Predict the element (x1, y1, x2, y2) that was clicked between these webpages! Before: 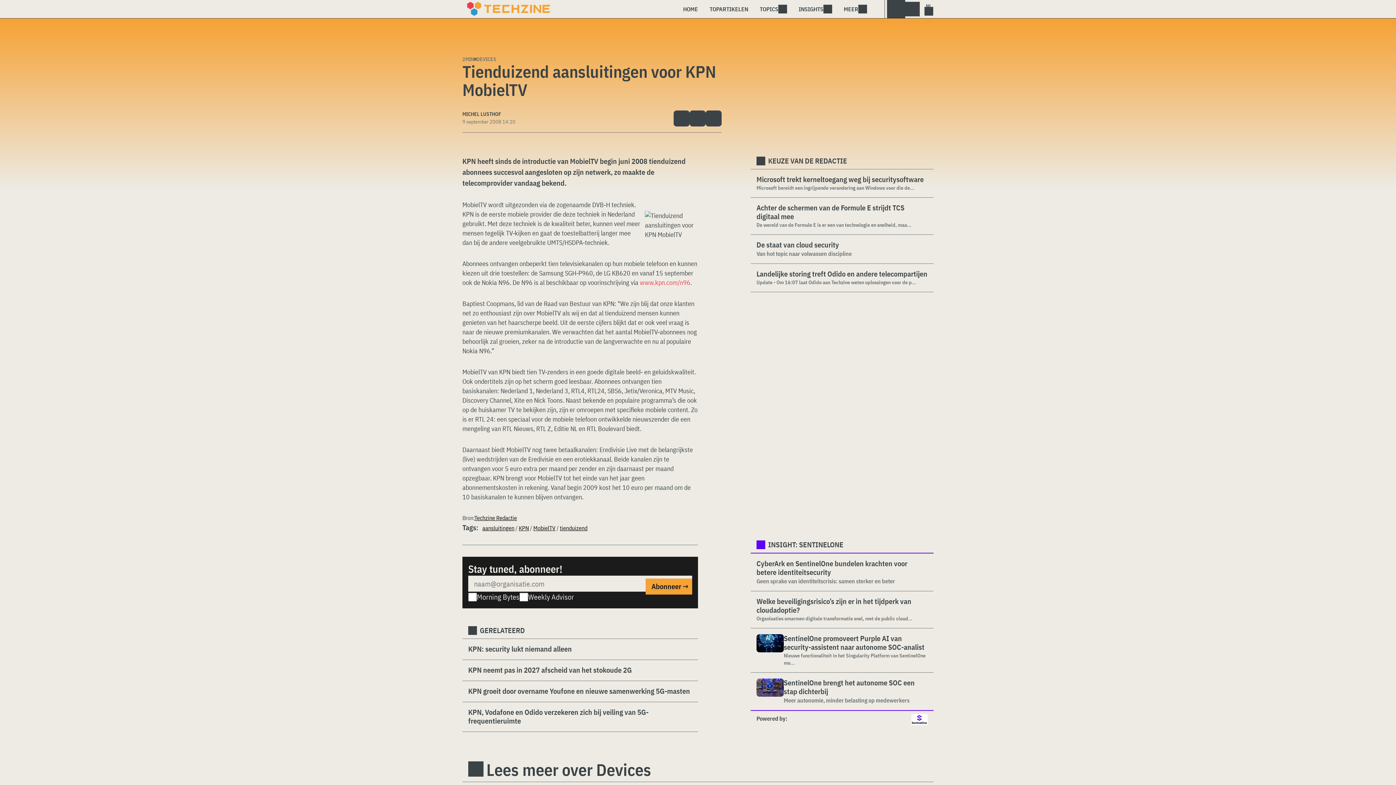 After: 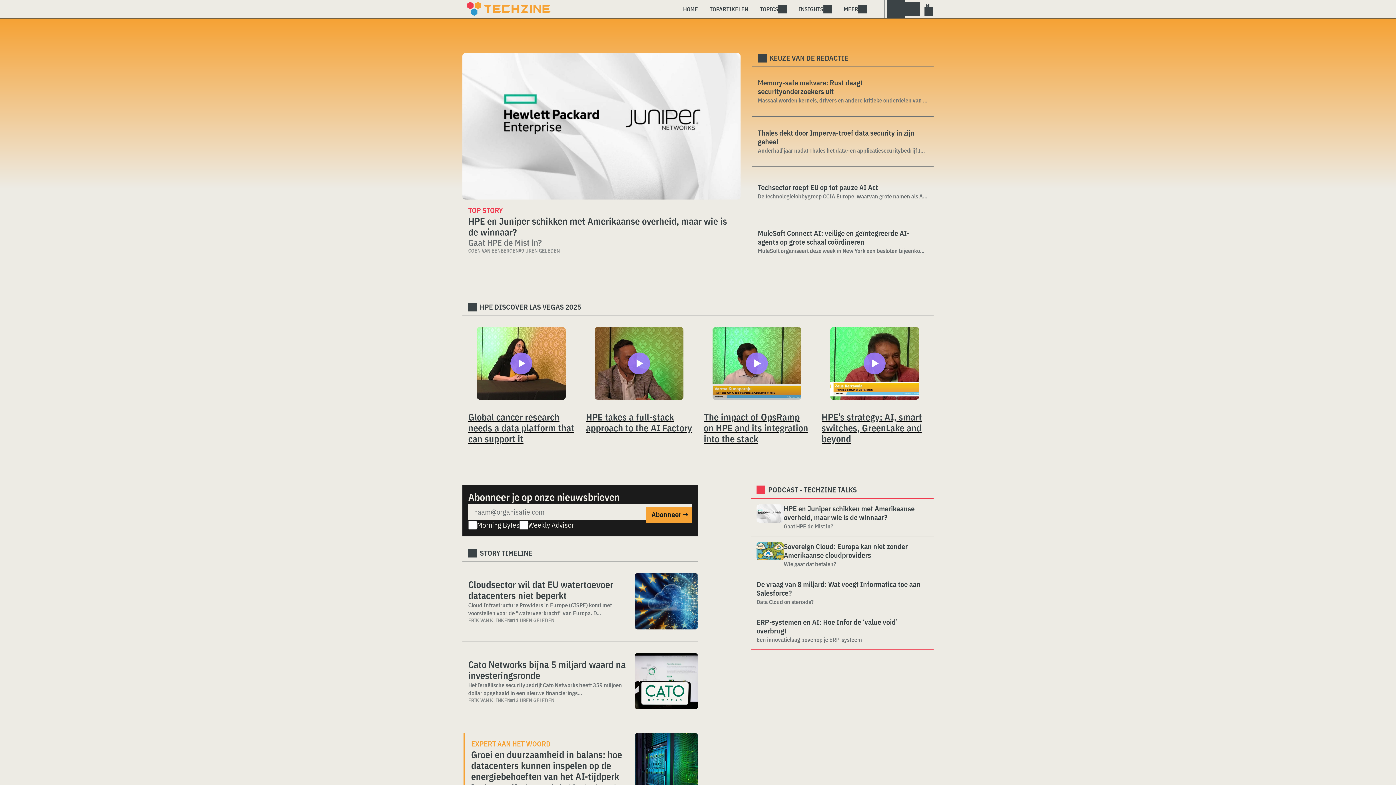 Action: bbox: (467, 1, 554, 16)